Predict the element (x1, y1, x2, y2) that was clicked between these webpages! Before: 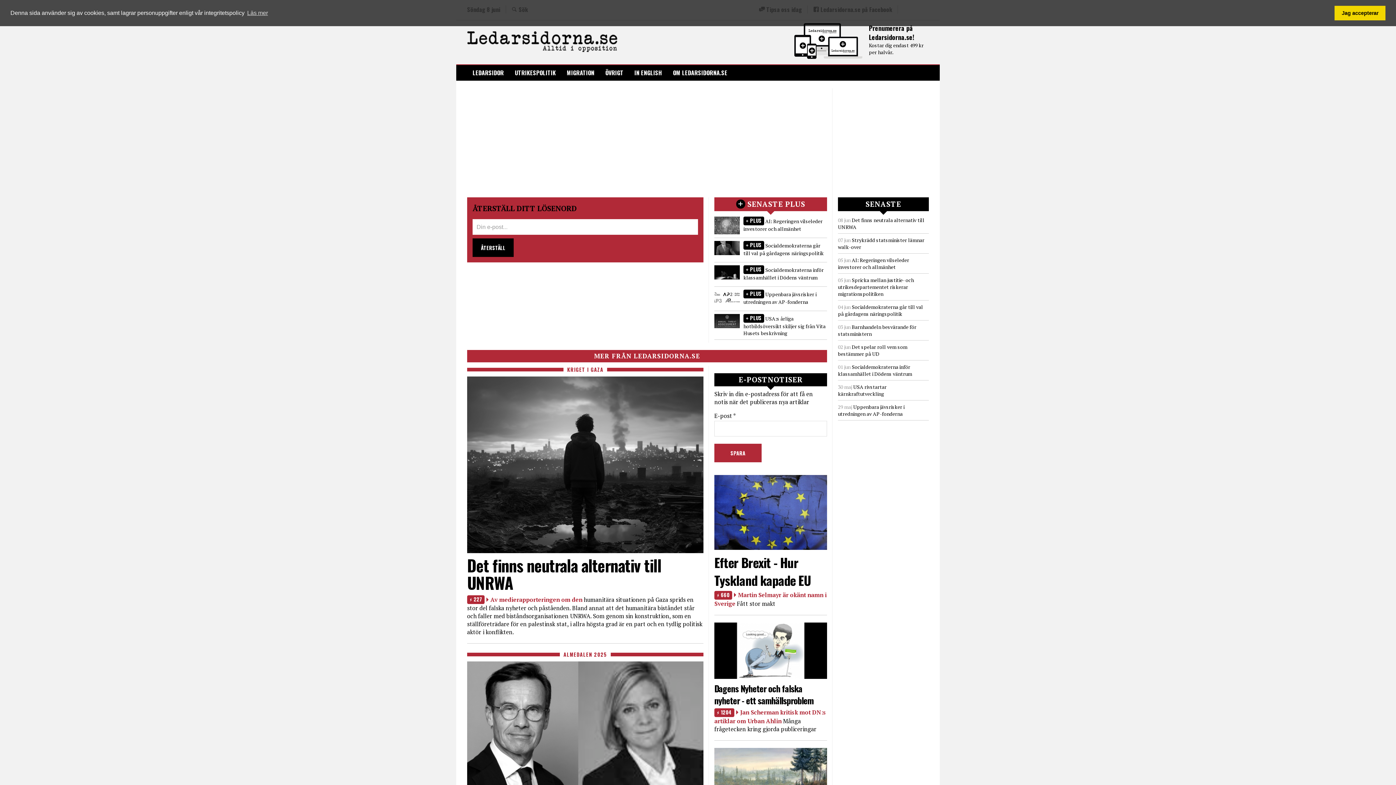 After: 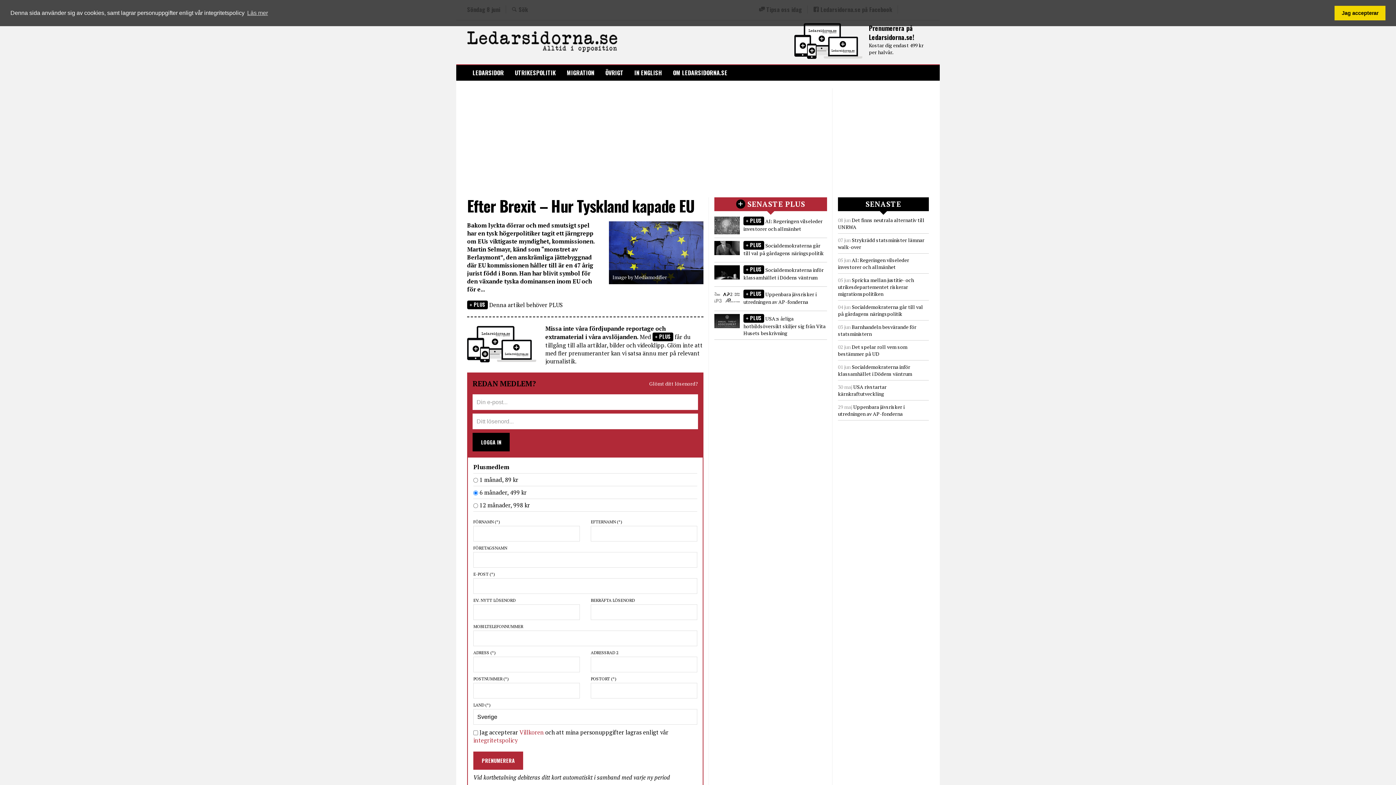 Action: bbox: (714, 552, 811, 589) label: Efter Brexit - Hur Tyskland kapade EU